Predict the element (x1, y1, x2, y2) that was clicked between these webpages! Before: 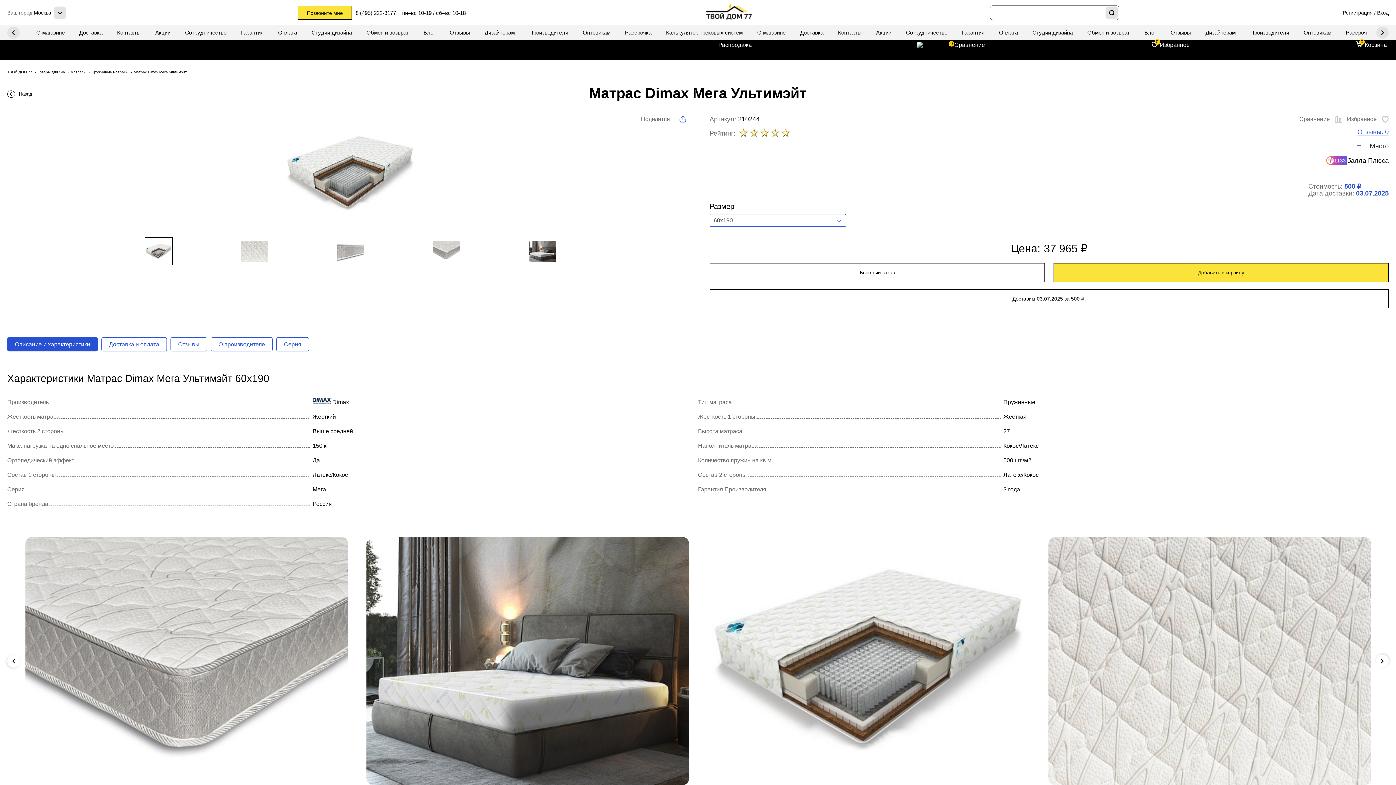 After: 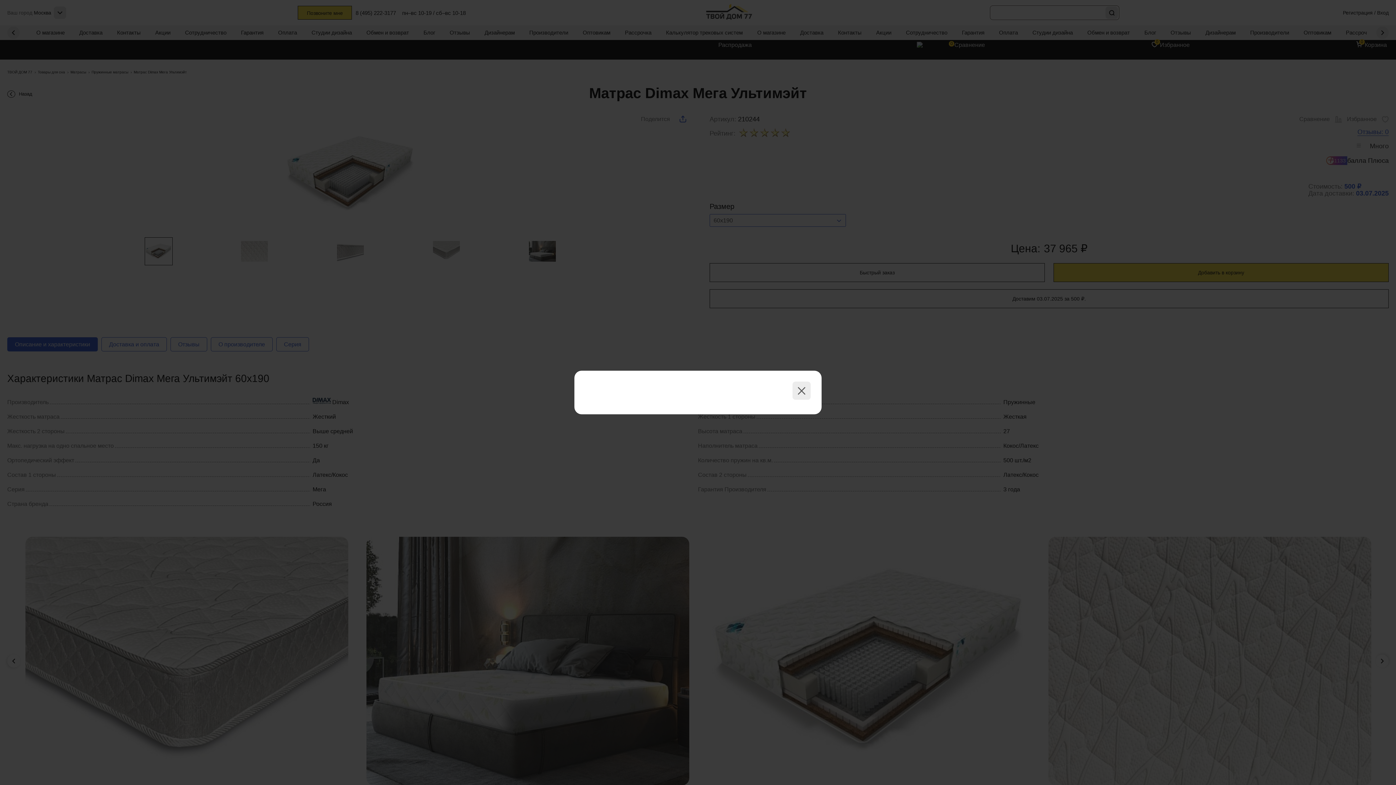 Action: label: Вход bbox: (1377, 9, 1389, 15)